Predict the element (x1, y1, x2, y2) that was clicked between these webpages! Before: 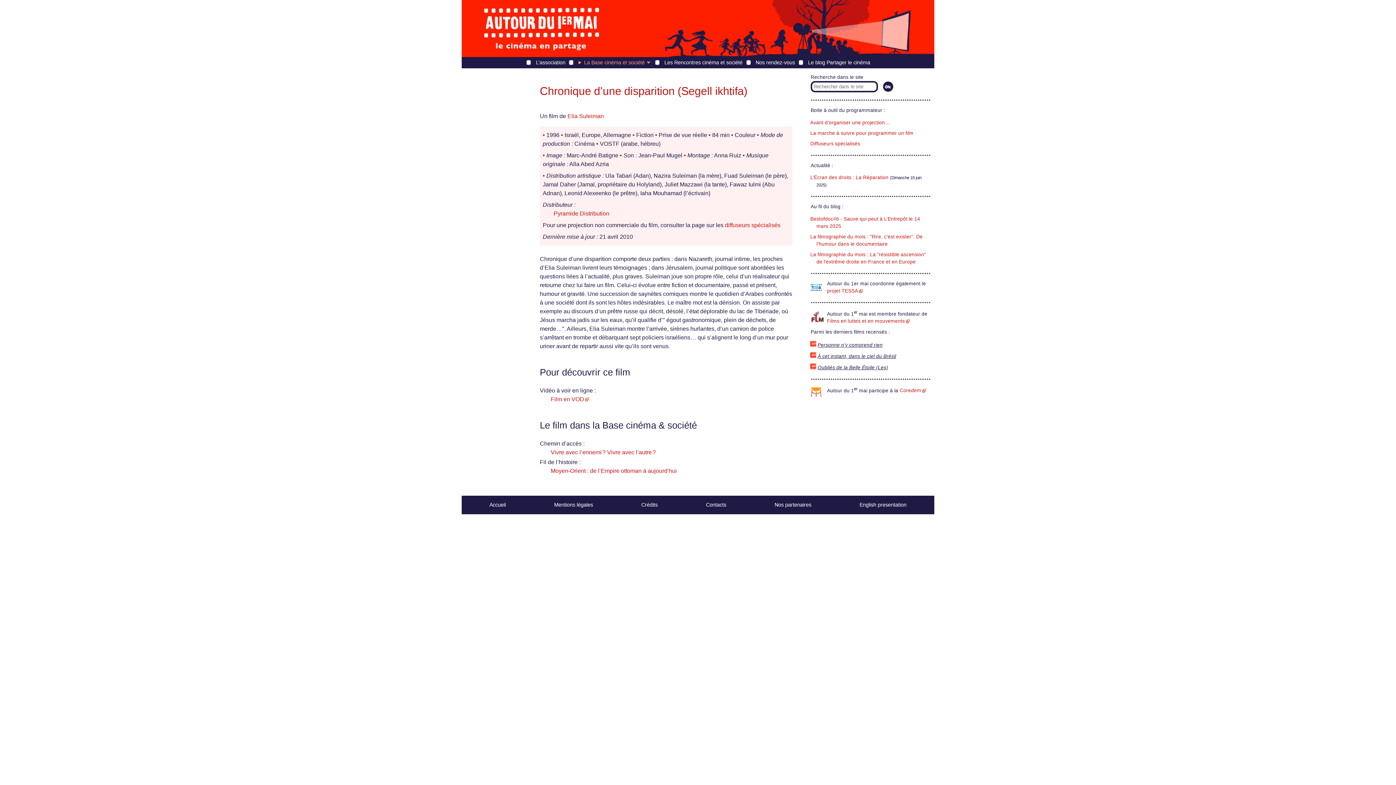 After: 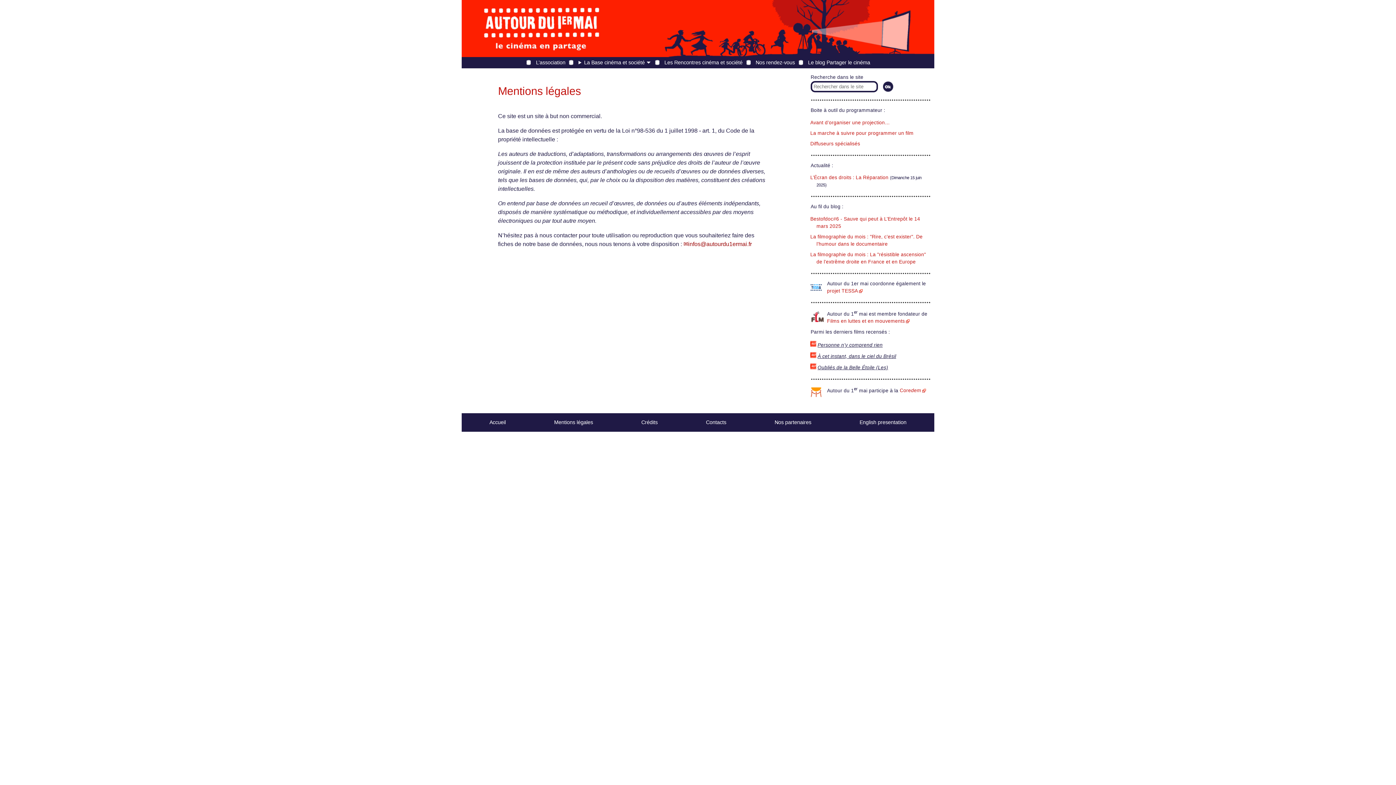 Action: label: Mentions légales bbox: (554, 502, 593, 508)